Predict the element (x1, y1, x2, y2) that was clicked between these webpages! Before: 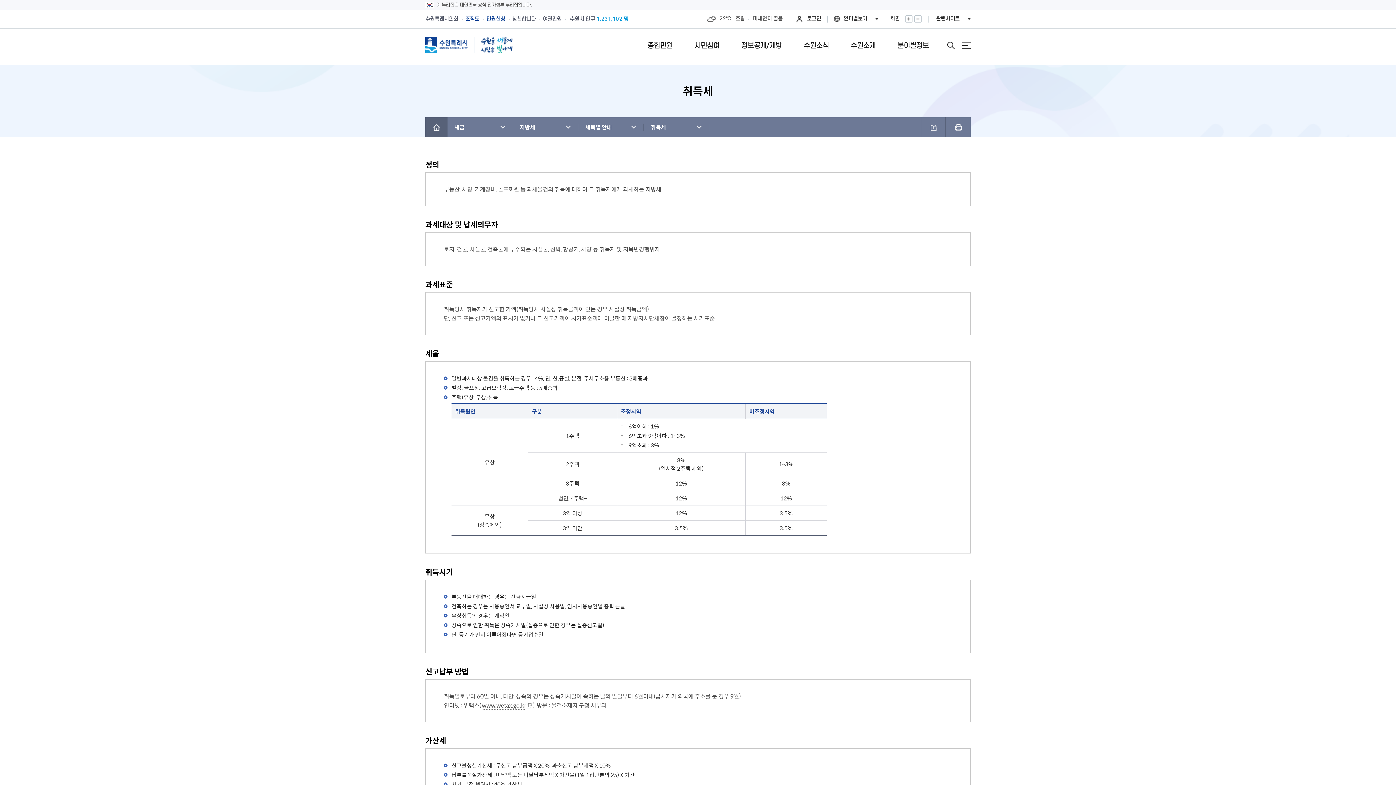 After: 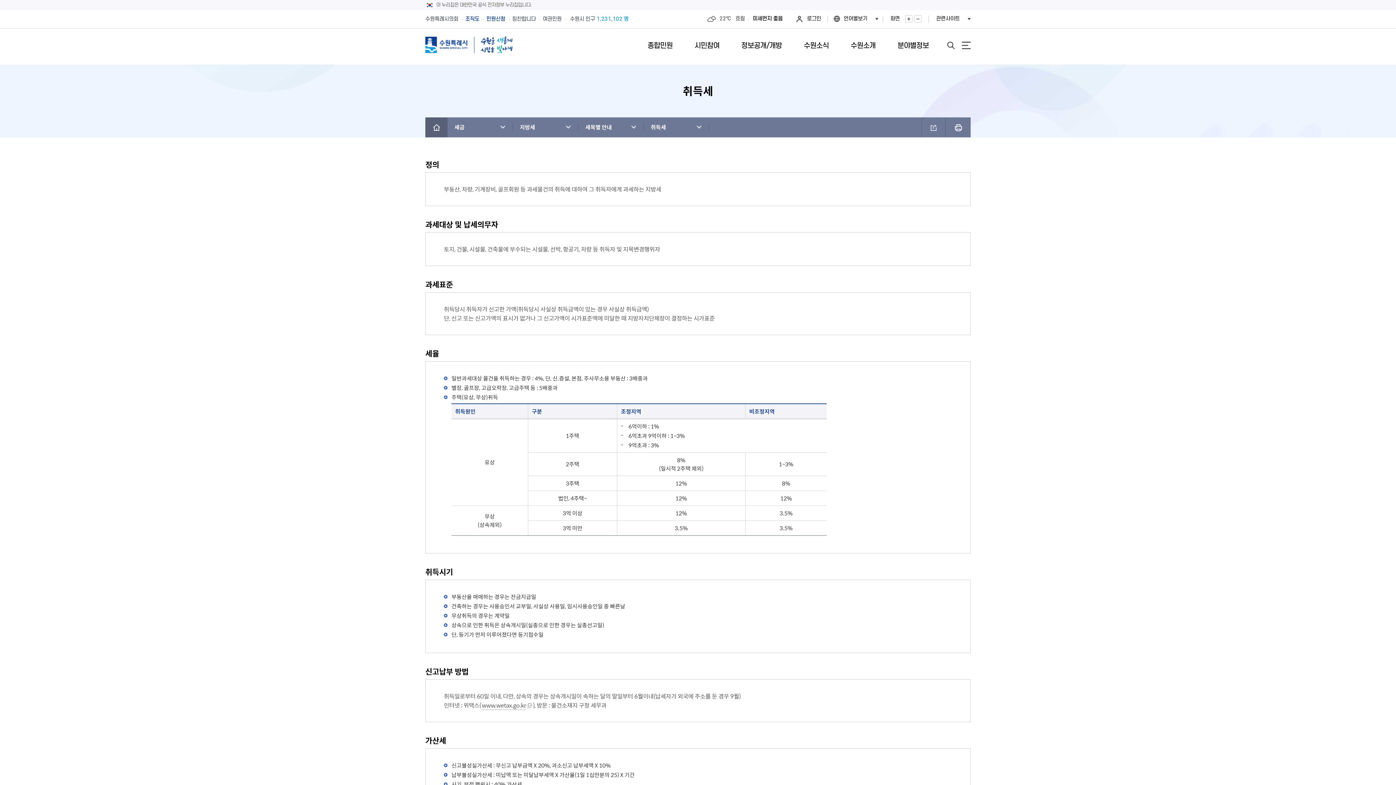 Action: label: 미세먼지 좋음 bbox: (748, 14, 782, 23)